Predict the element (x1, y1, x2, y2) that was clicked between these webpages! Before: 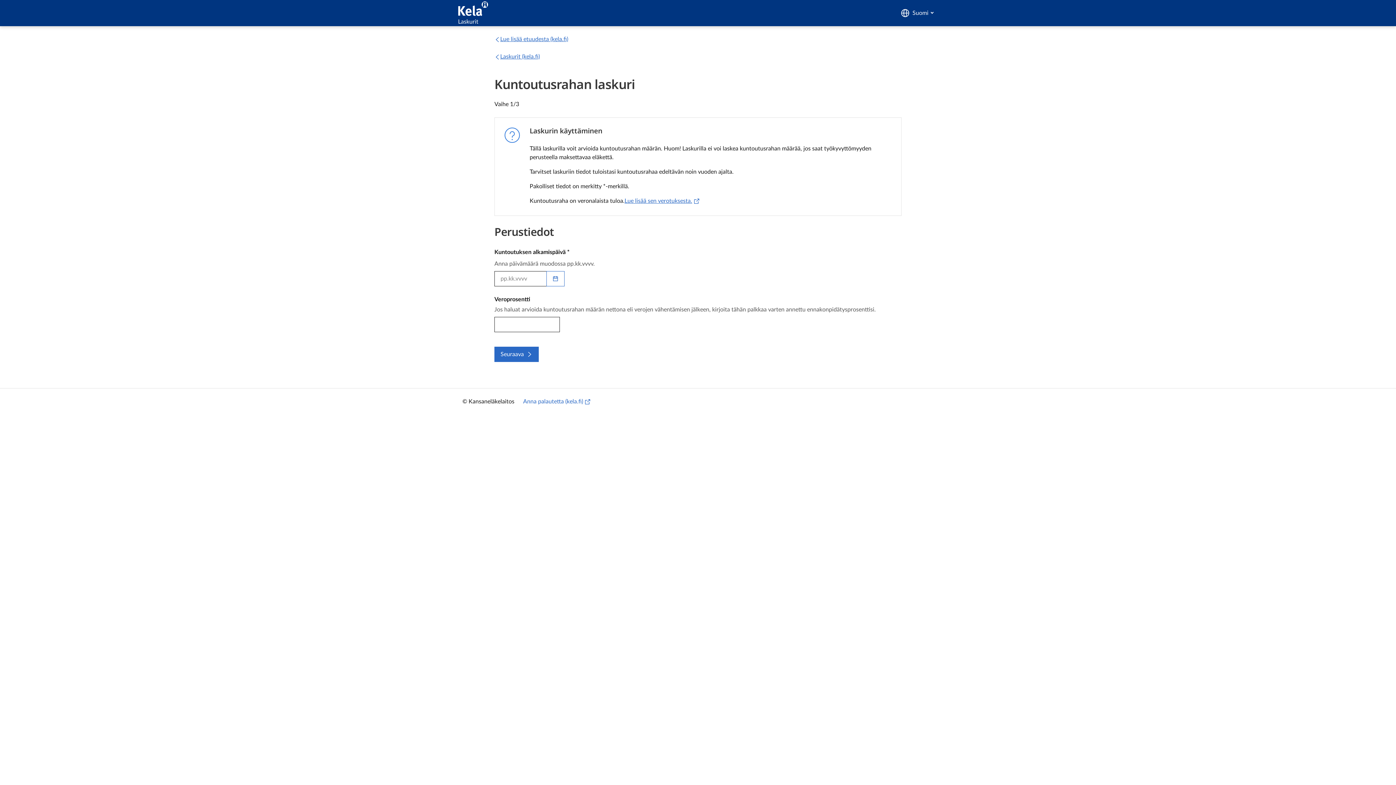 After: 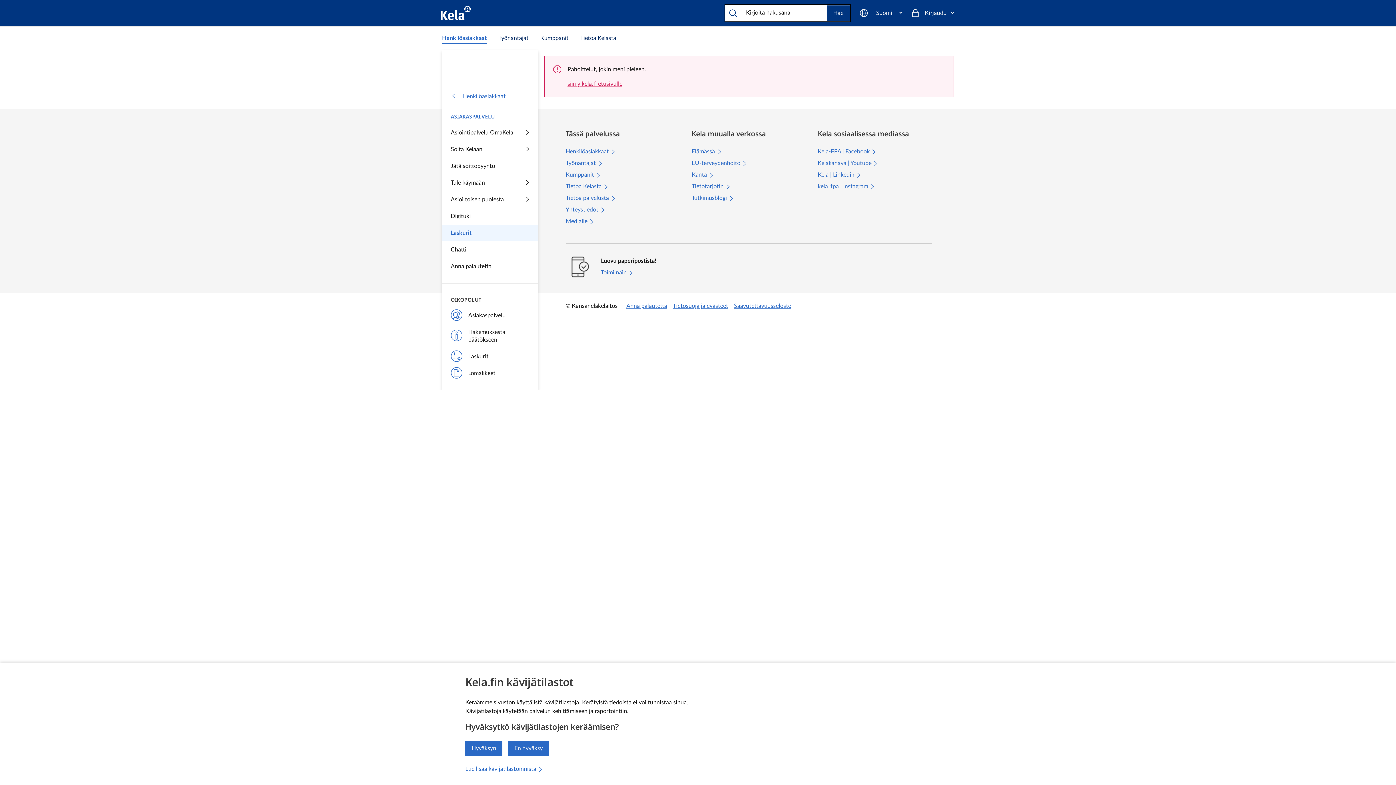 Action: bbox: (494, 53, 540, 59) label: Laskurit (kela.fi)